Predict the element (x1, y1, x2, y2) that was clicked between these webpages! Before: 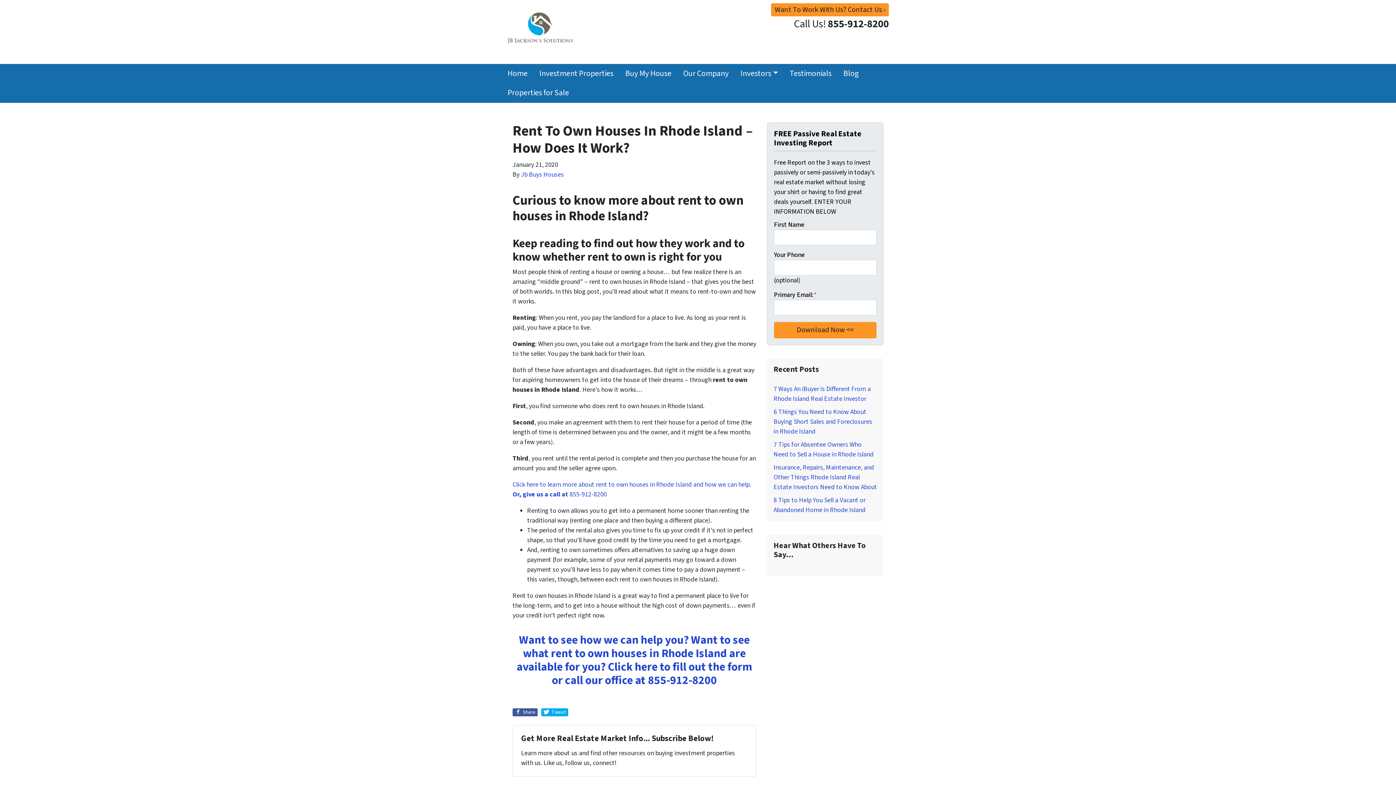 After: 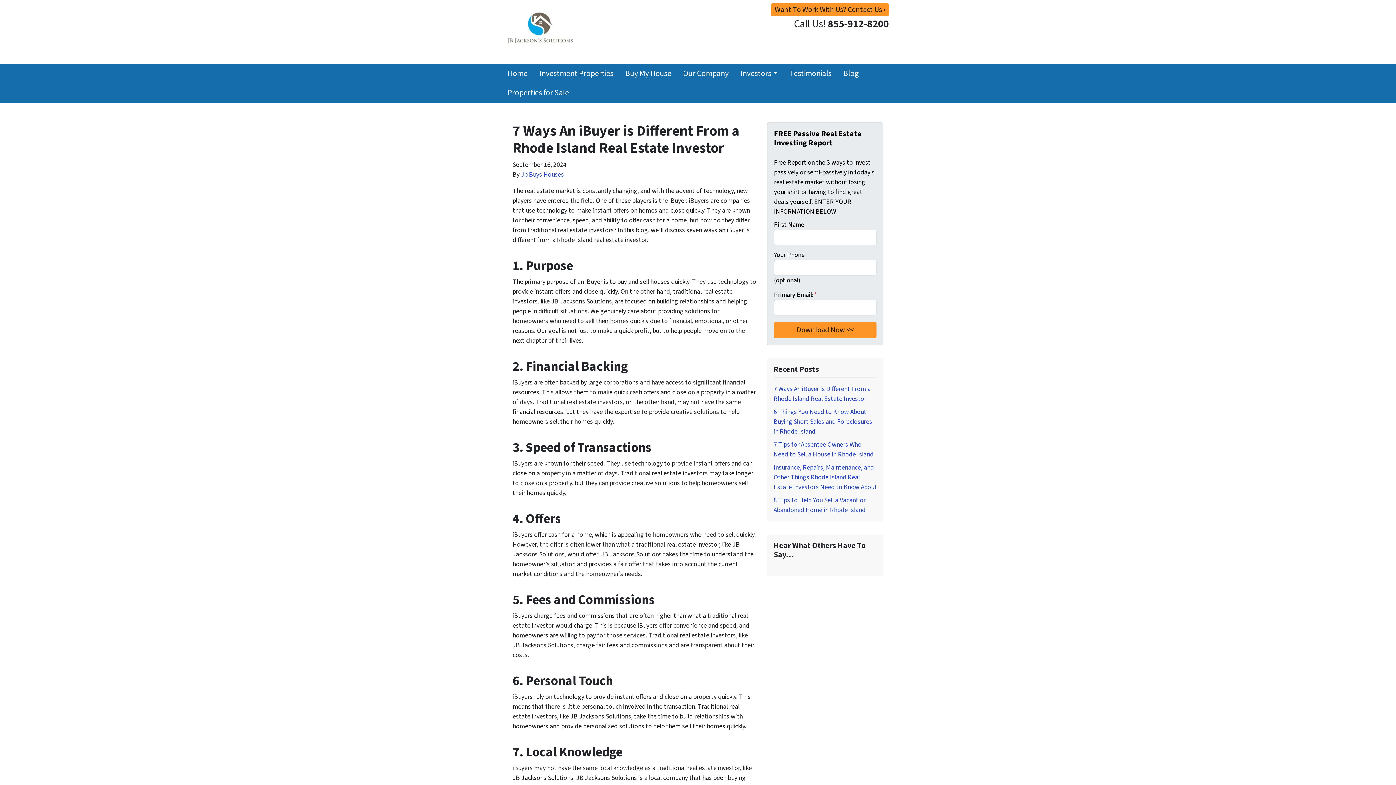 Action: bbox: (773, 384, 870, 403) label: 7 Ways An iBuyer is Different From a Rhode Island Real Estate Investor